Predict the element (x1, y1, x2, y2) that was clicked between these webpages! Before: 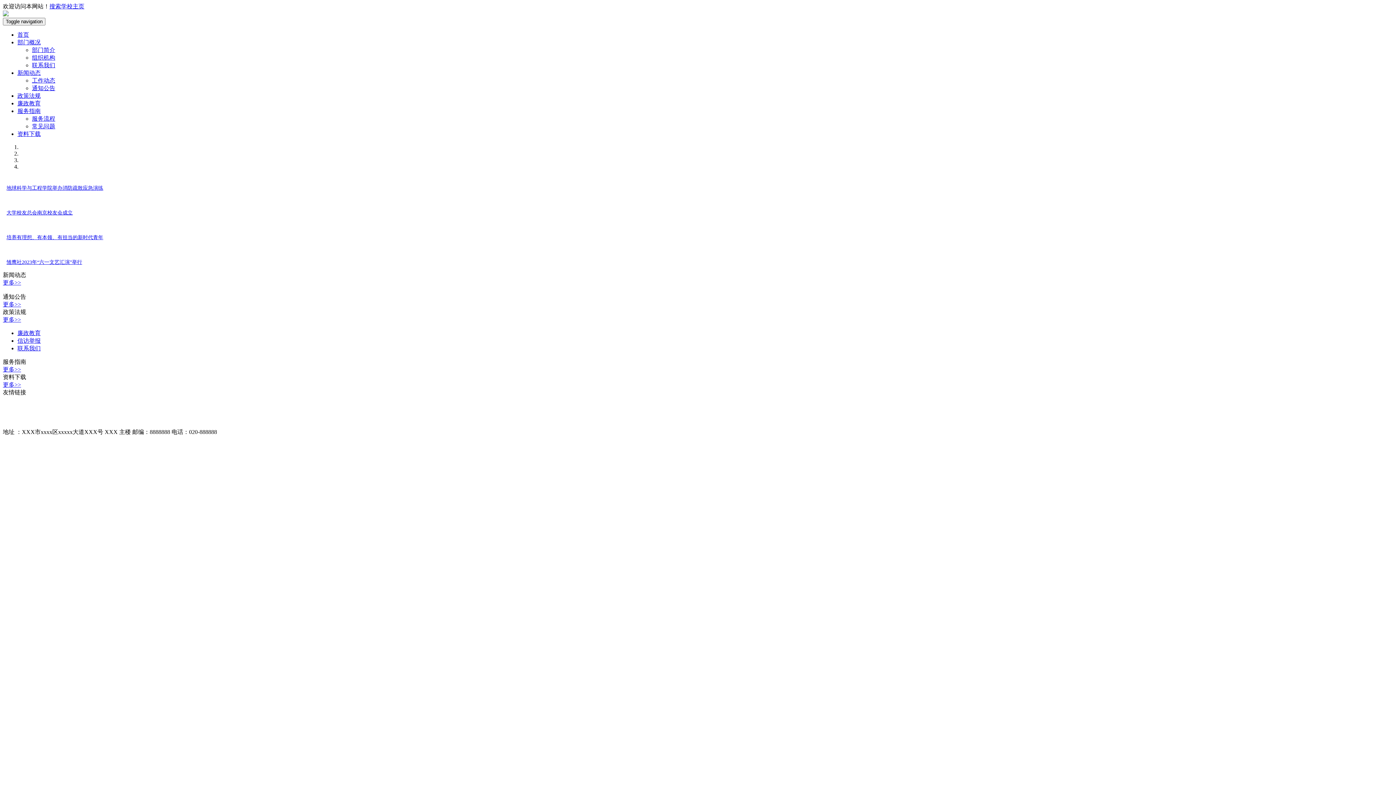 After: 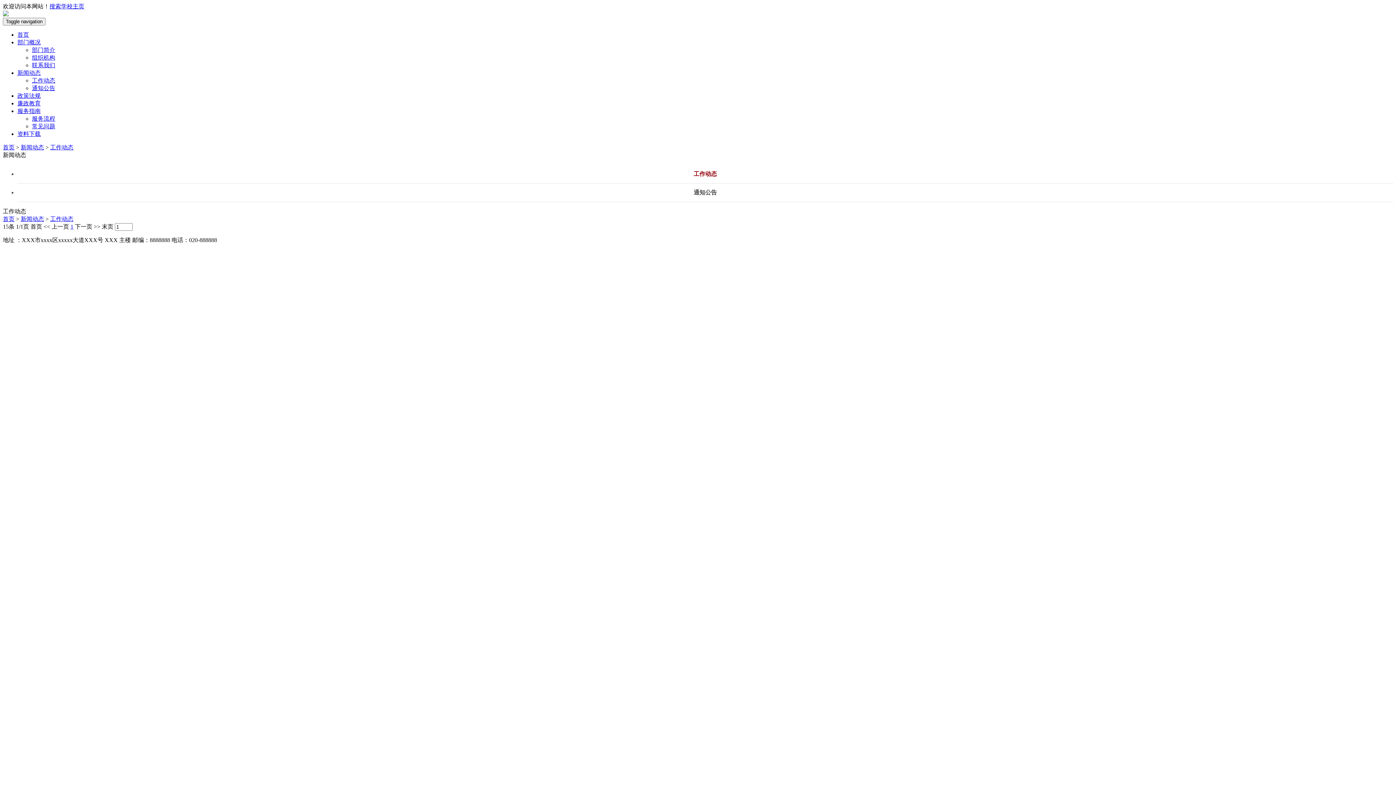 Action: bbox: (17, 69, 40, 76) label: 新闻动态